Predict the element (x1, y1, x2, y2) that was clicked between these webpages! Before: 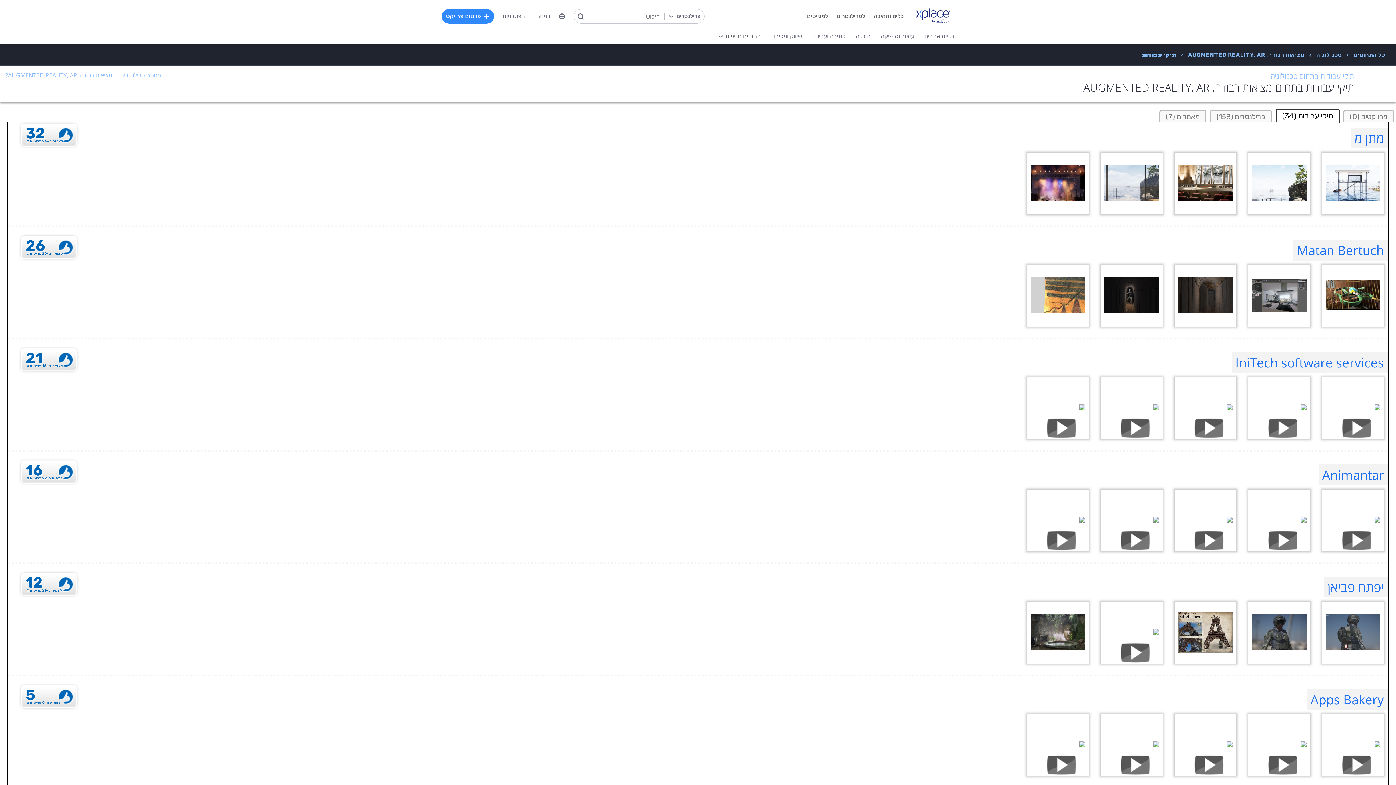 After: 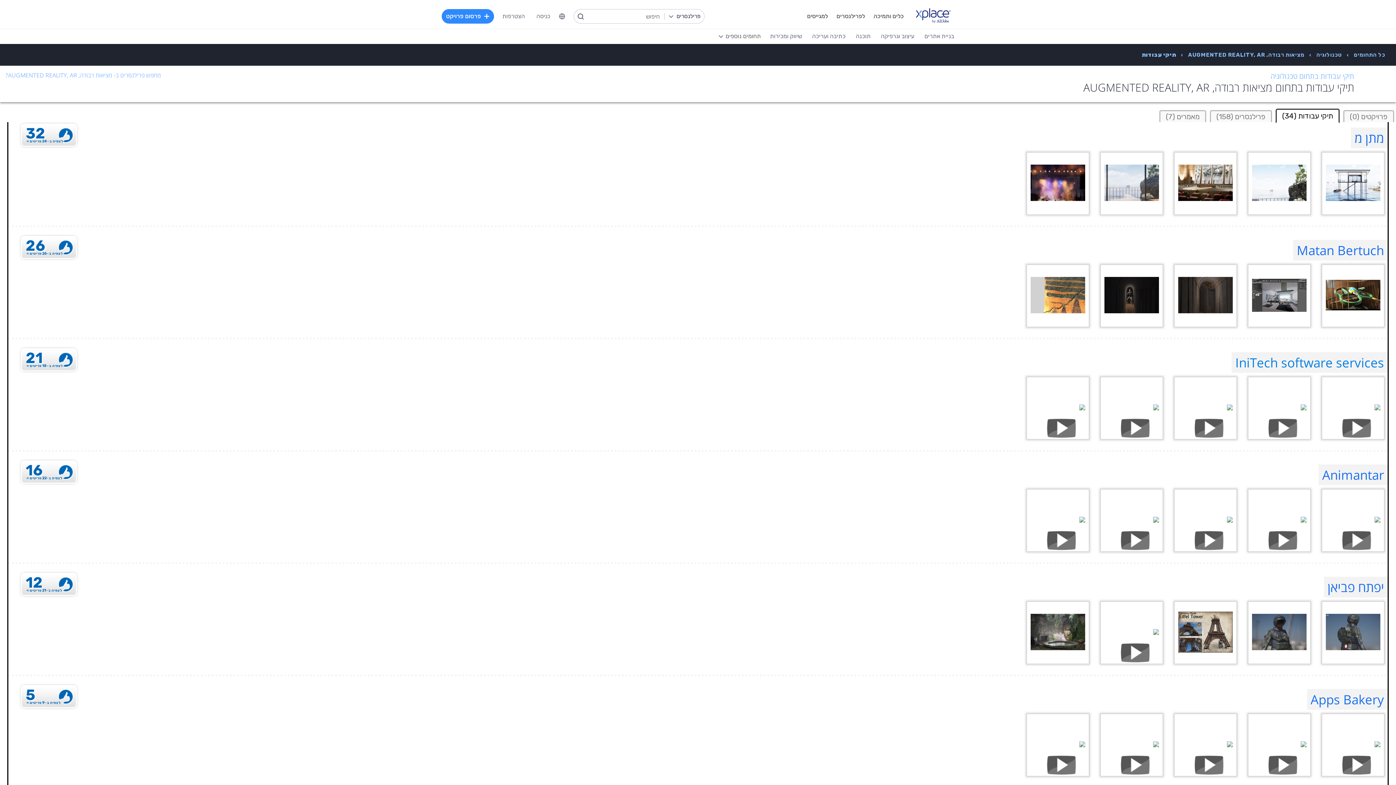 Action: bbox: (1232, 352, 1388, 373) label: IniTech software services Profile